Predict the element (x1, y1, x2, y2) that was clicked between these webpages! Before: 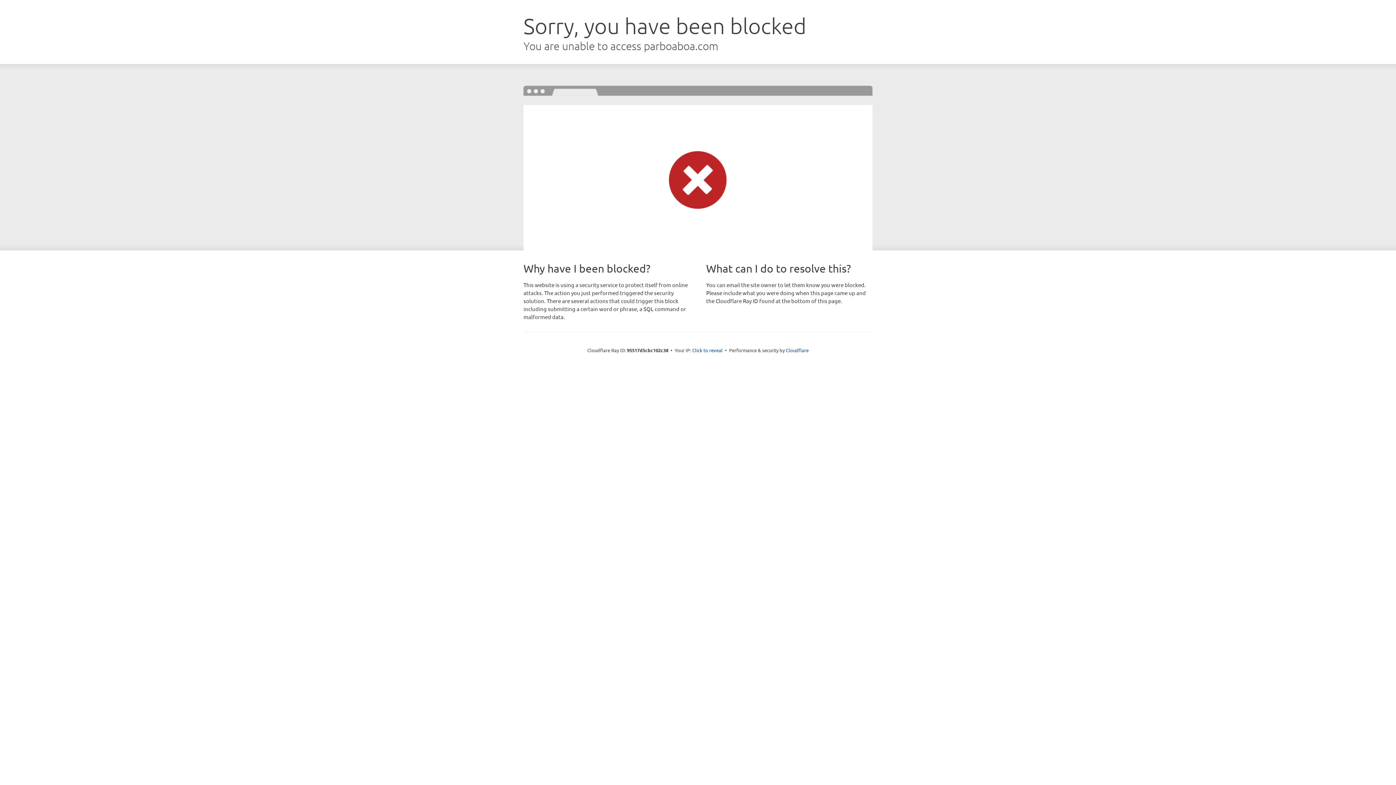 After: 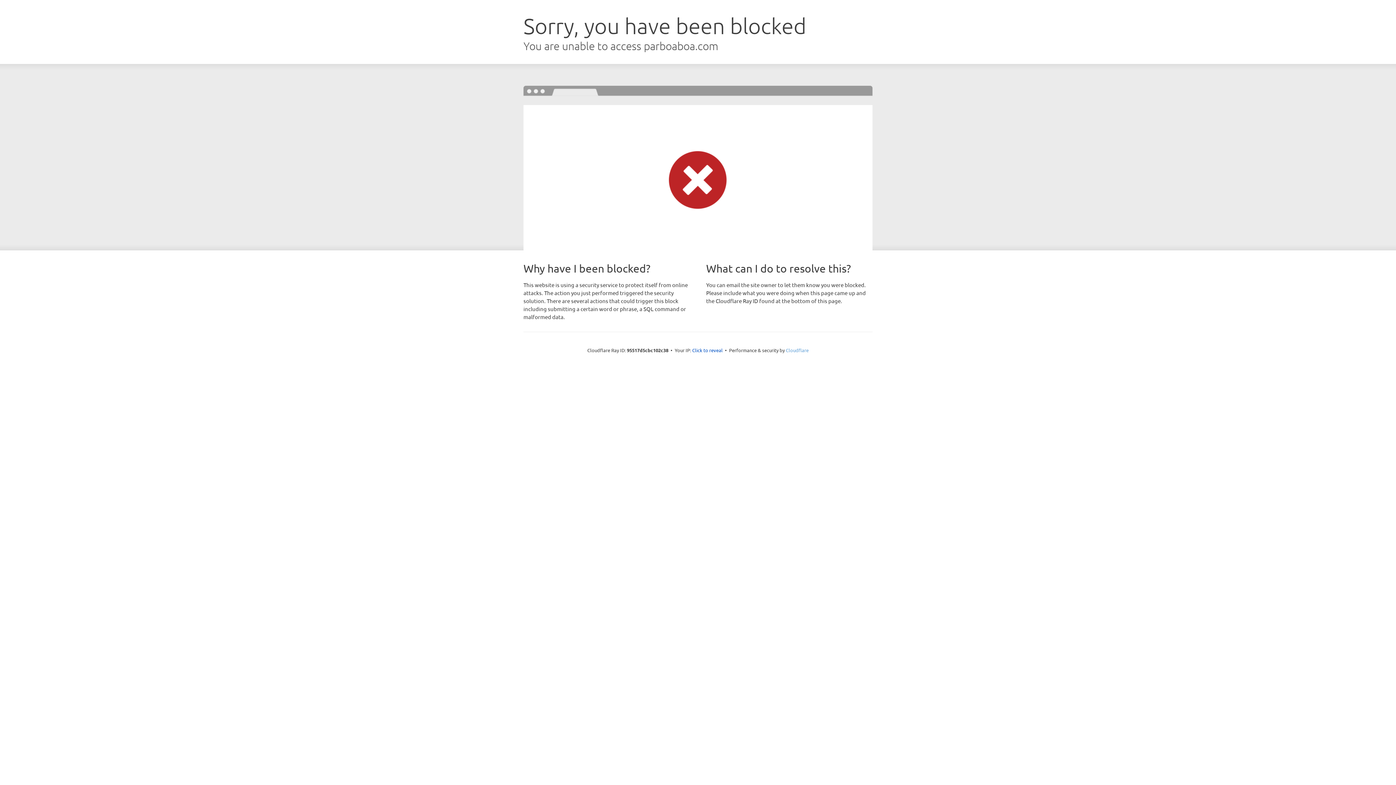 Action: label: Cloudflare bbox: (786, 347, 808, 353)